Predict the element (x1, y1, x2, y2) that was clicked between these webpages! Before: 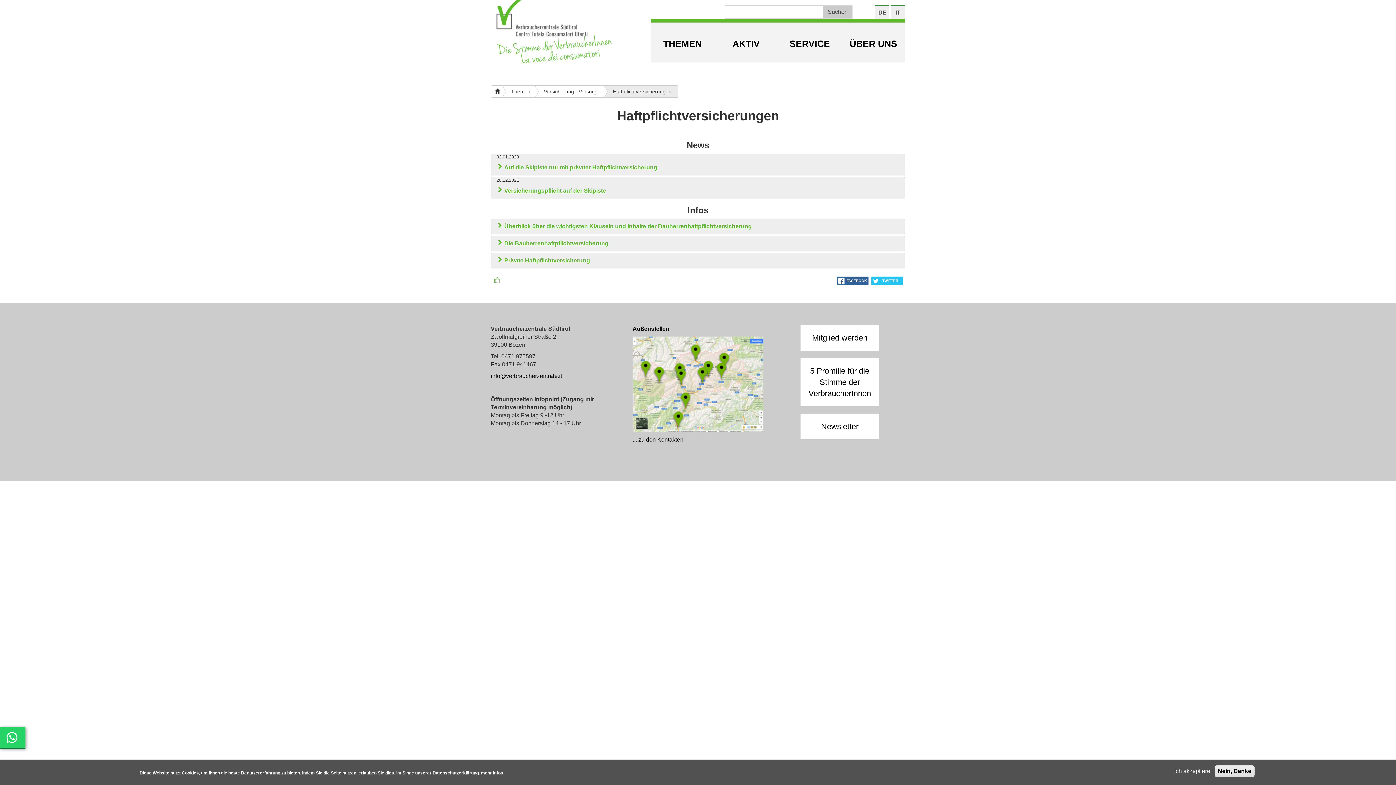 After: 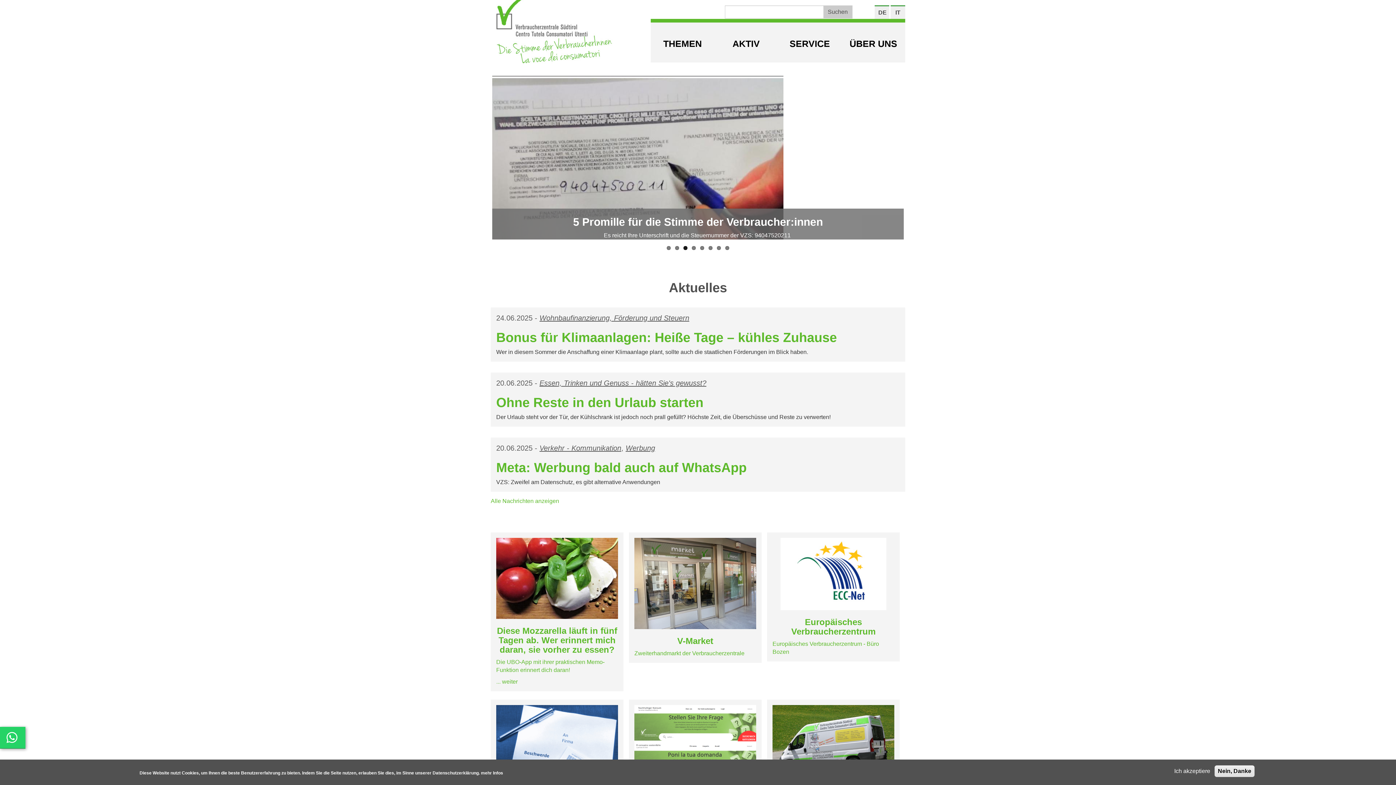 Action: bbox: (496, -3, 618, 66)